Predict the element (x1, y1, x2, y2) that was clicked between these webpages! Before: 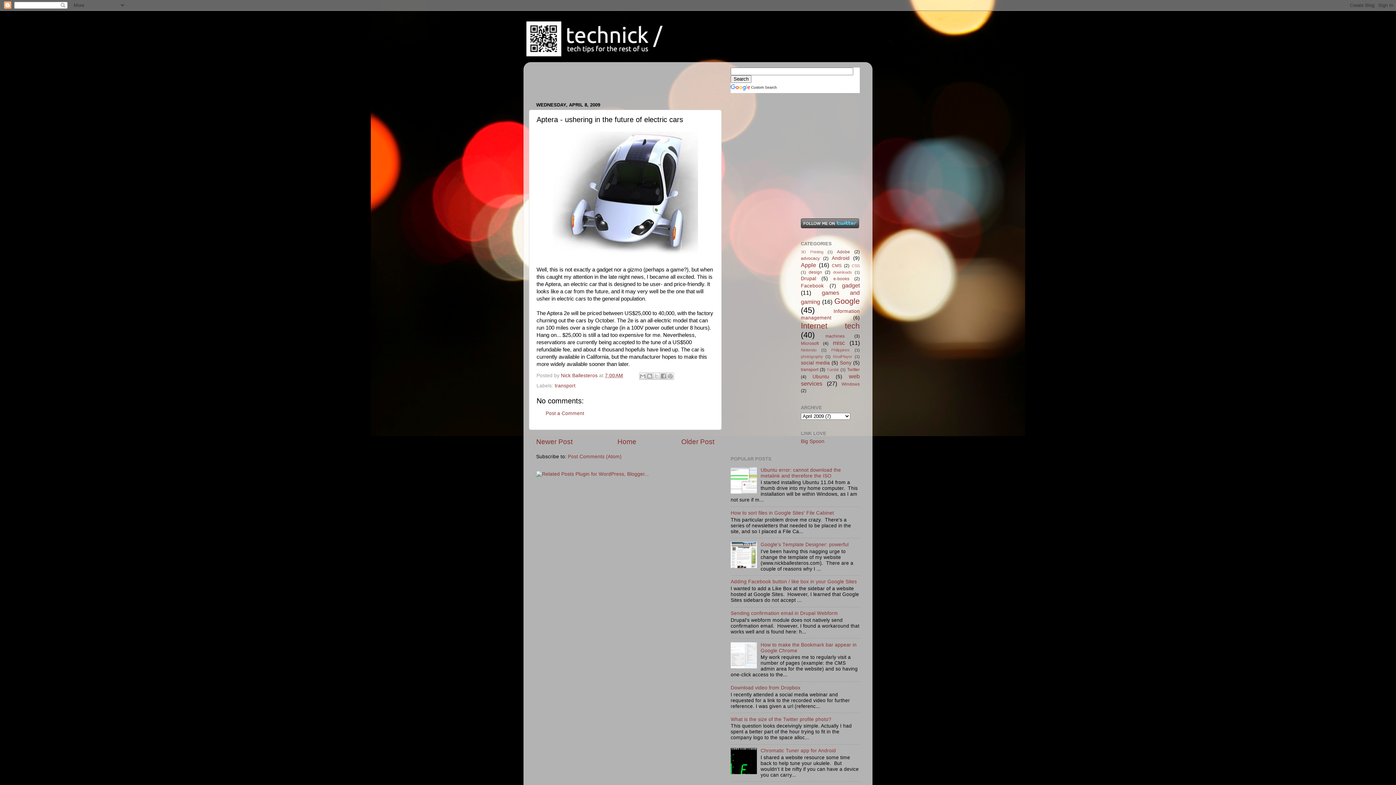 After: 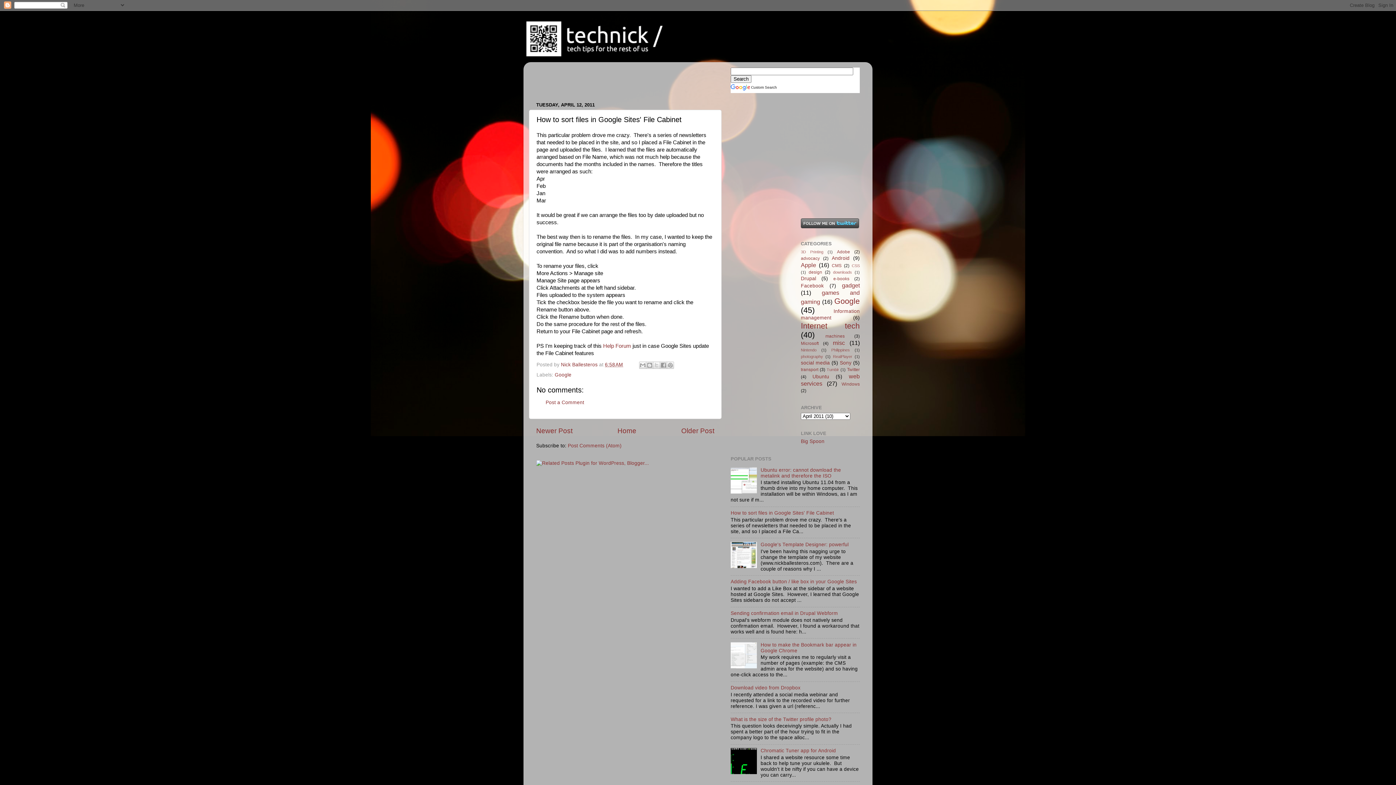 Action: bbox: (730, 510, 834, 516) label: How to sort files in Google Sites' File Cabinet